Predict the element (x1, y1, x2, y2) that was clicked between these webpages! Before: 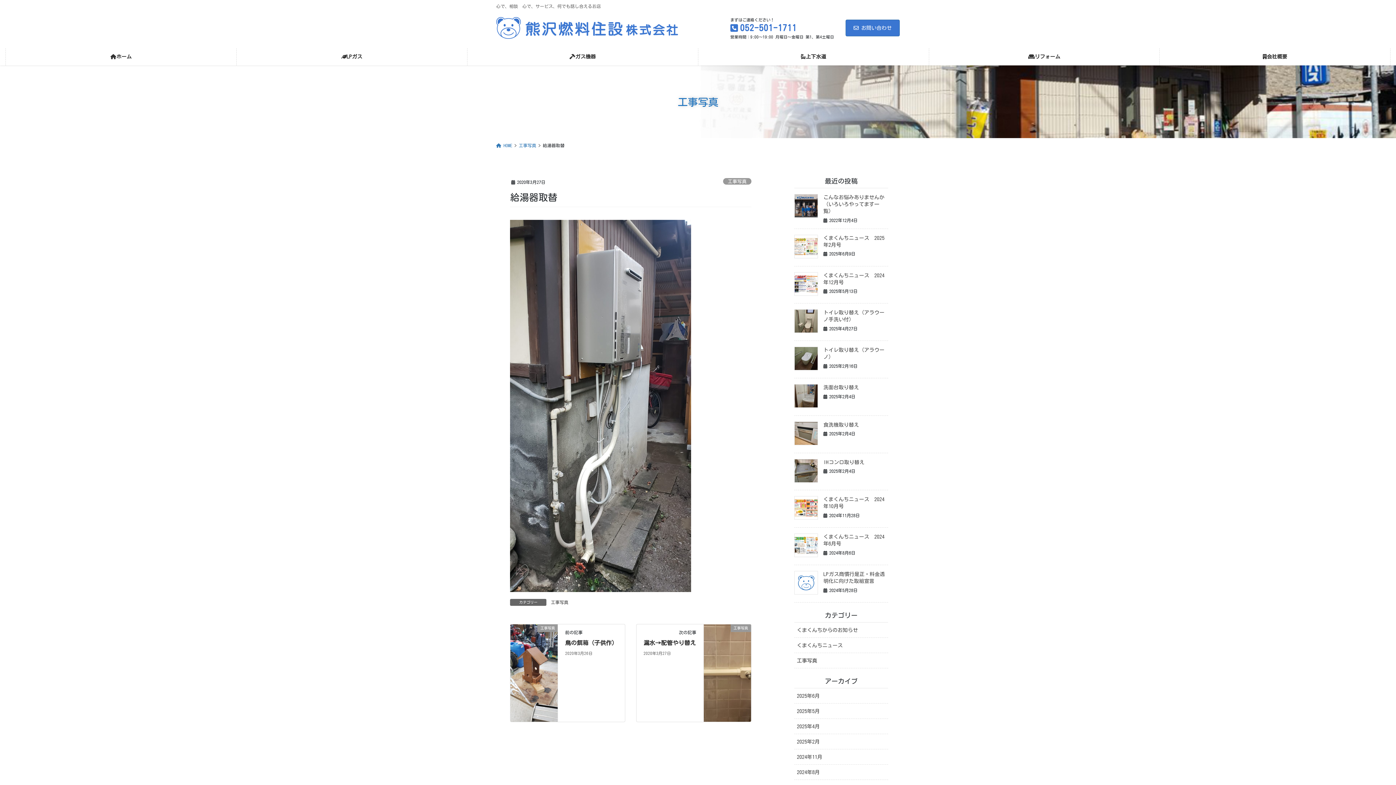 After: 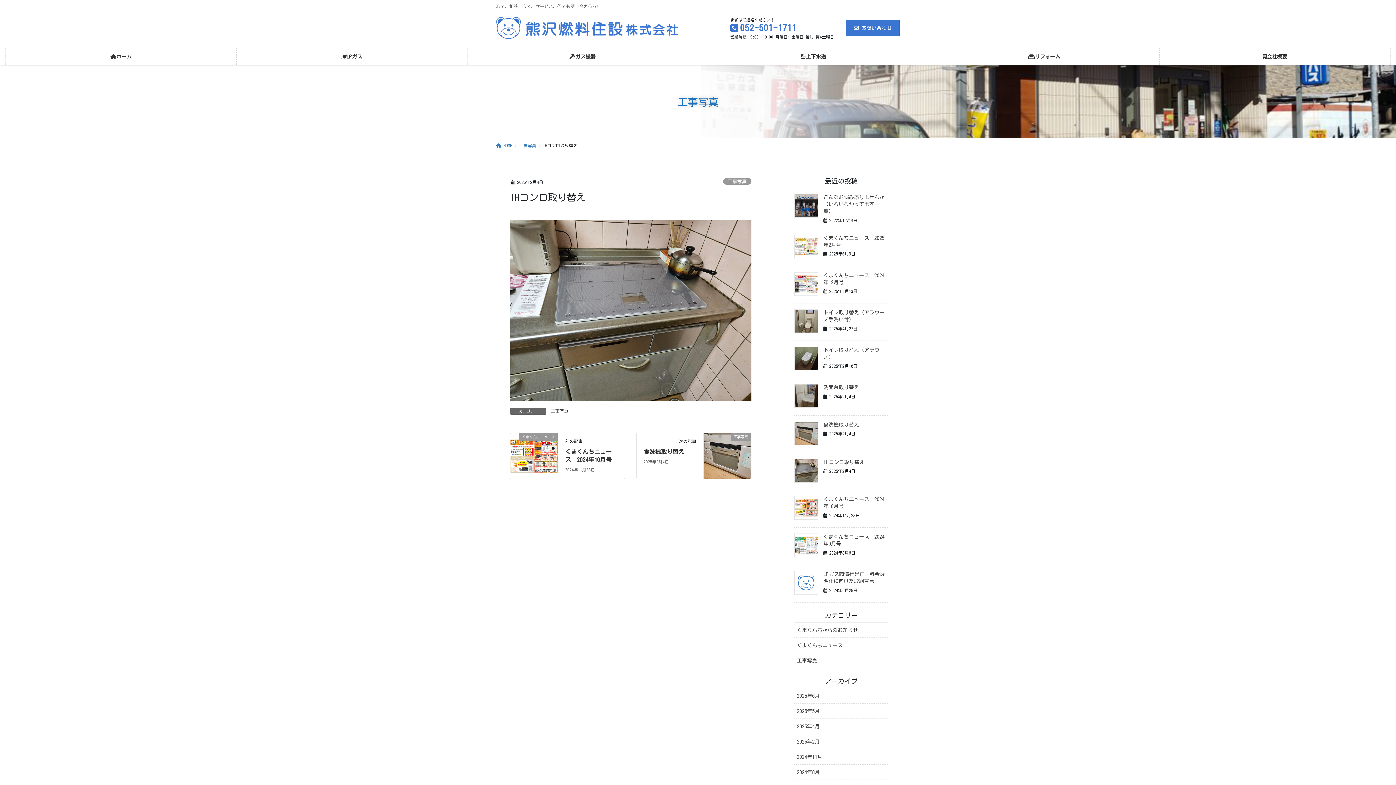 Action: label: IHコンロ取り替え bbox: (823, 459, 864, 464)